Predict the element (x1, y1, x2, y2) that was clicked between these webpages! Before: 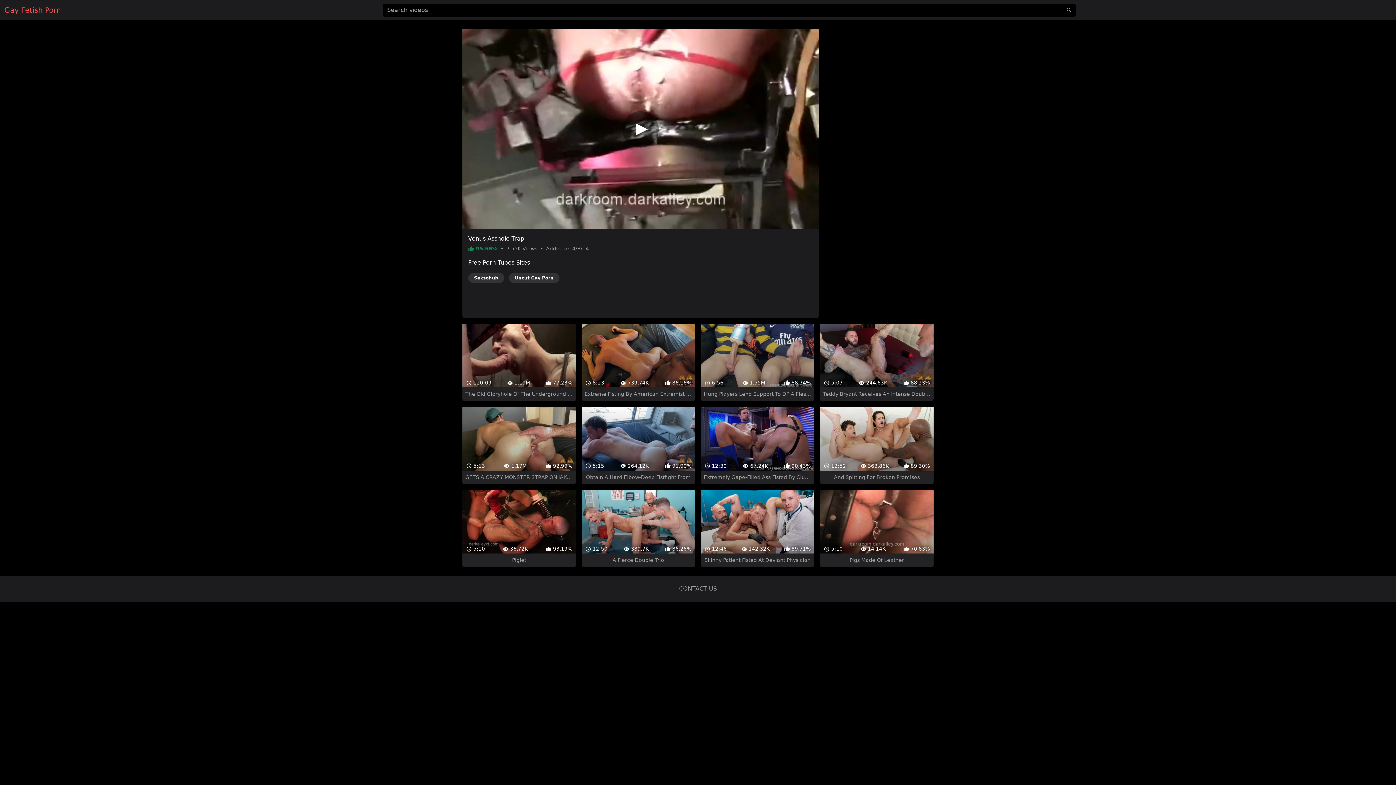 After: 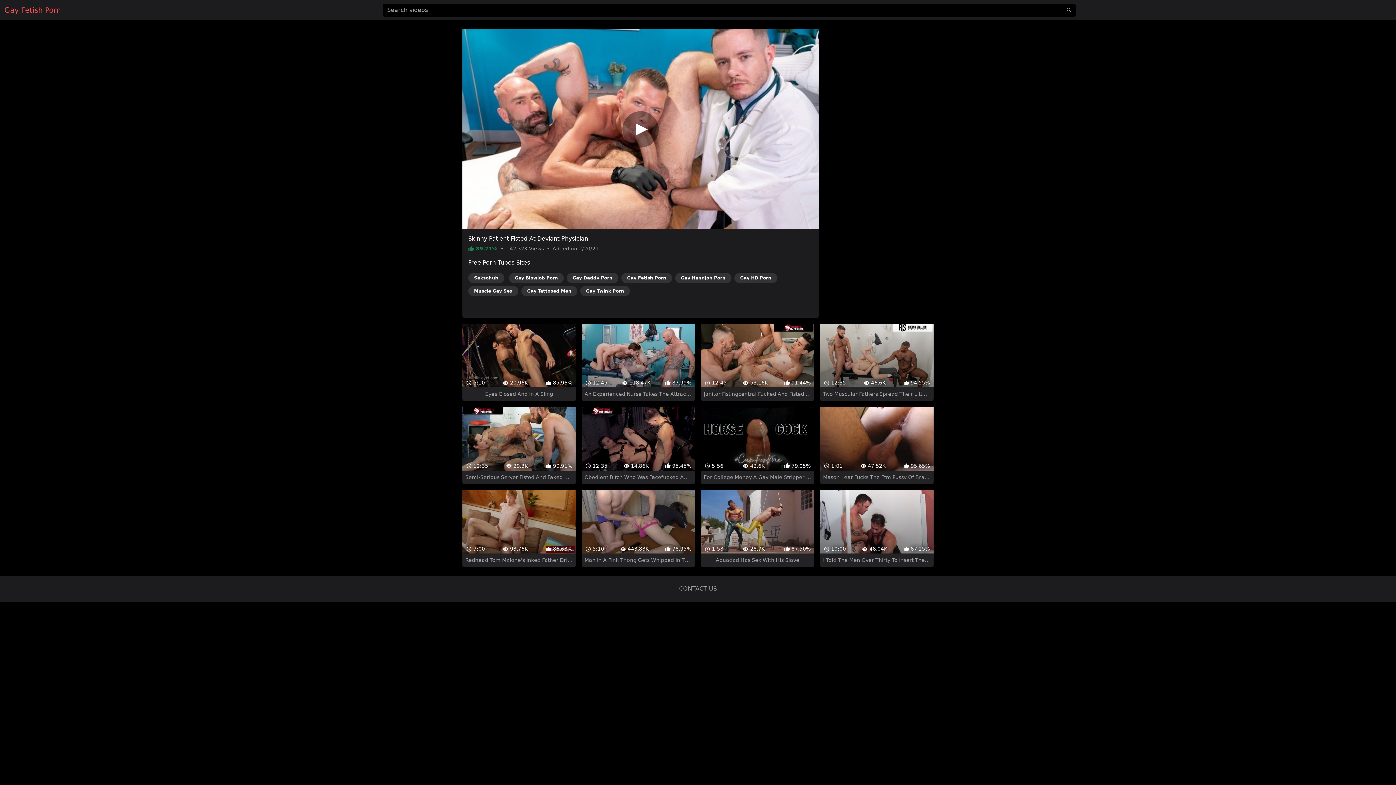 Action: bbox: (701, 464, 814, 541) label:  12:46
 142.32K
 89.71%
Skinny Patient Fisted At Deviant Physician